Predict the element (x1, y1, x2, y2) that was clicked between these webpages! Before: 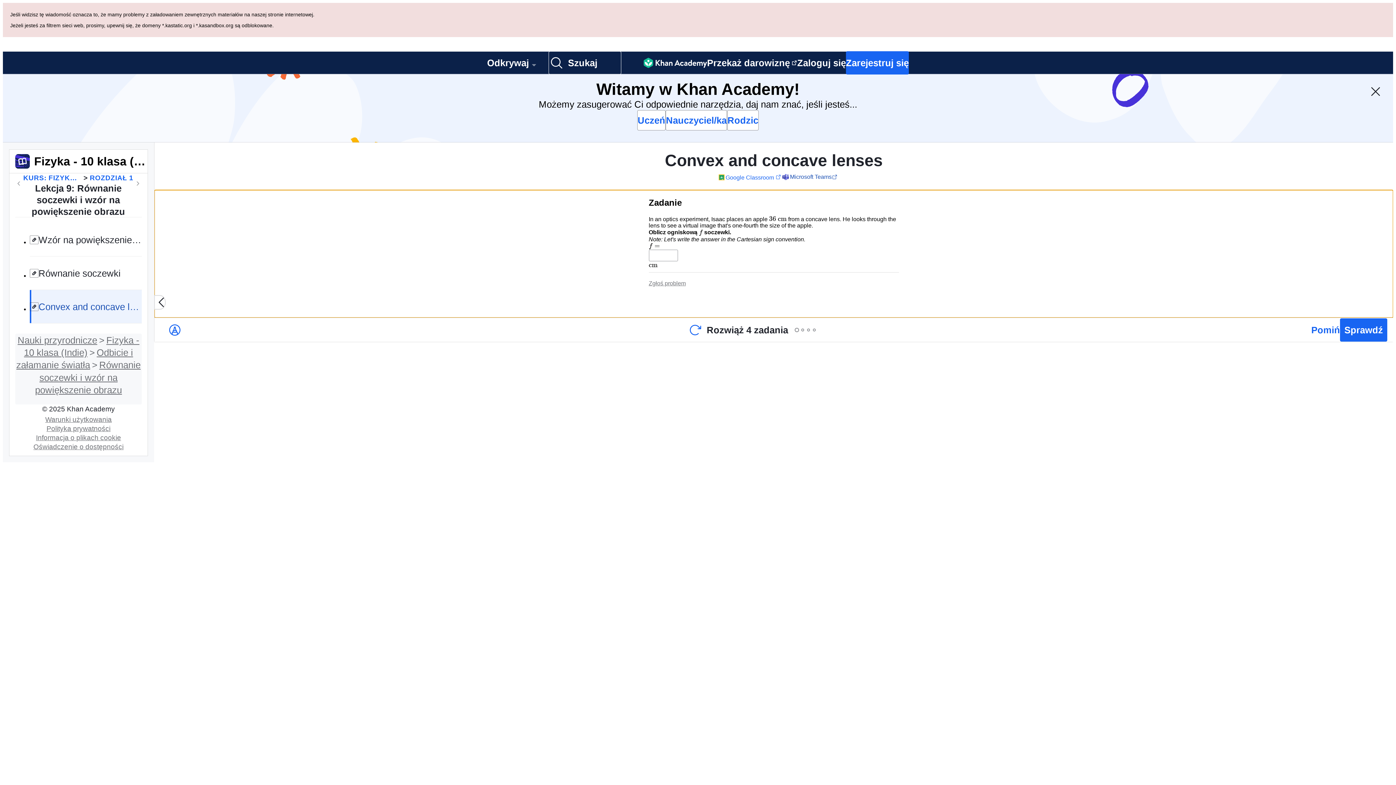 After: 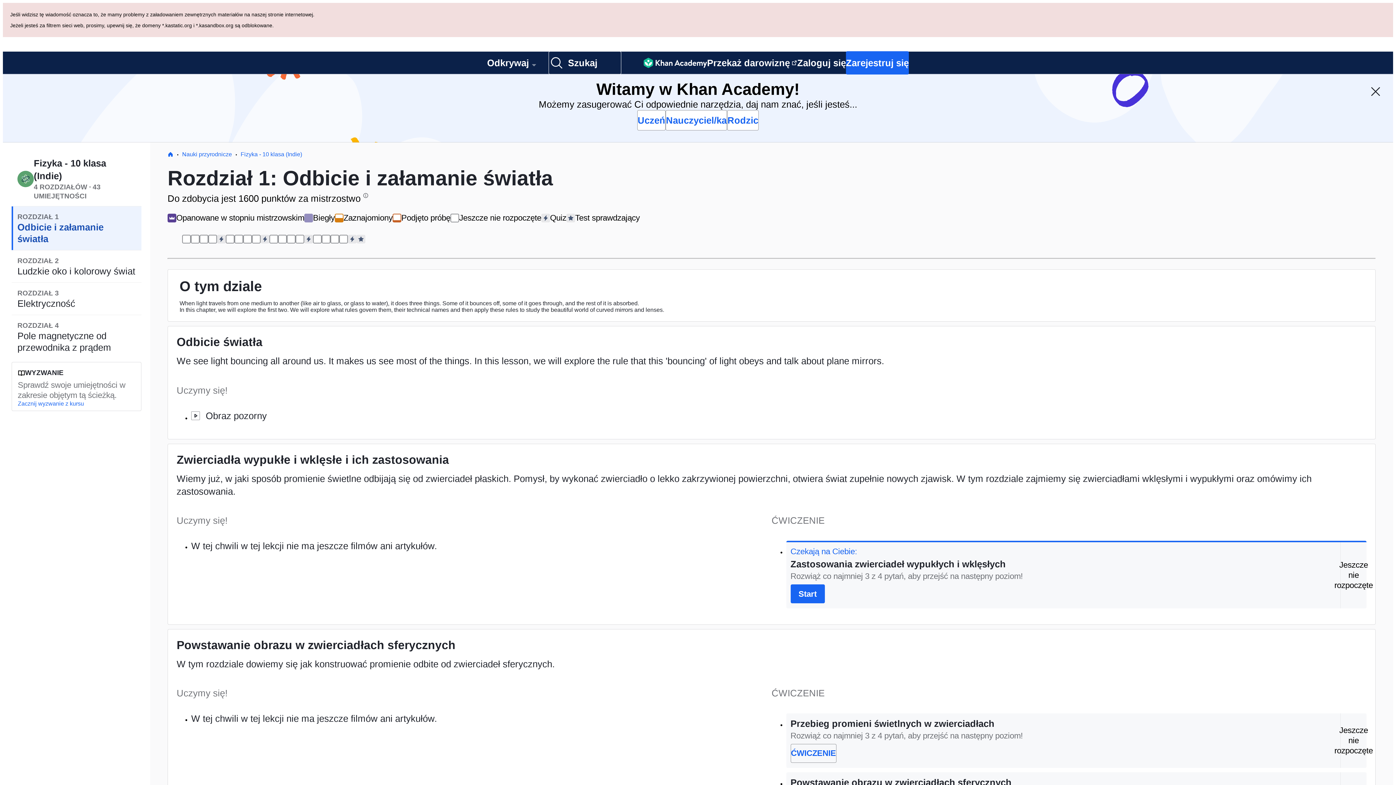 Action: bbox: (35, 291, 140, 326) label: Równanie soczewki i wzór na powiększenie obrazu